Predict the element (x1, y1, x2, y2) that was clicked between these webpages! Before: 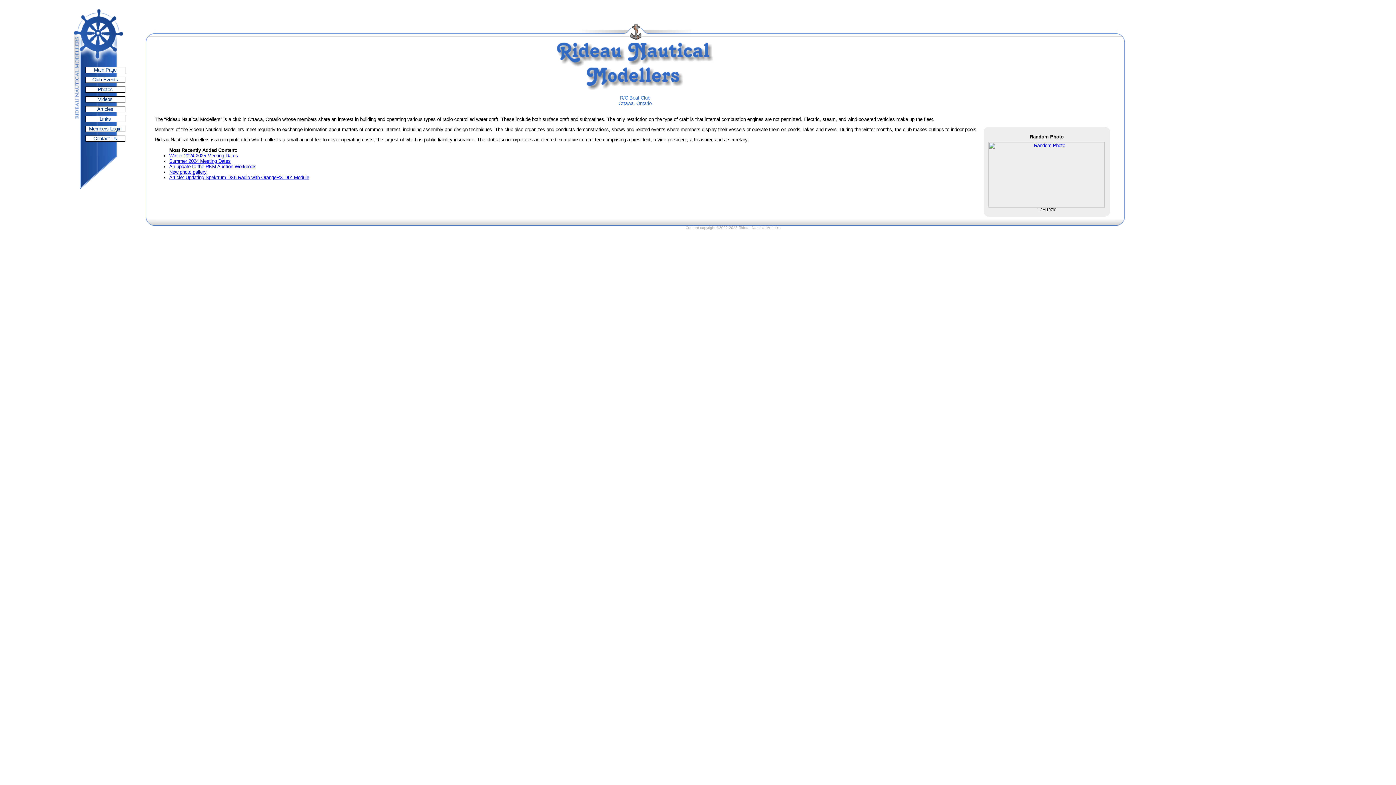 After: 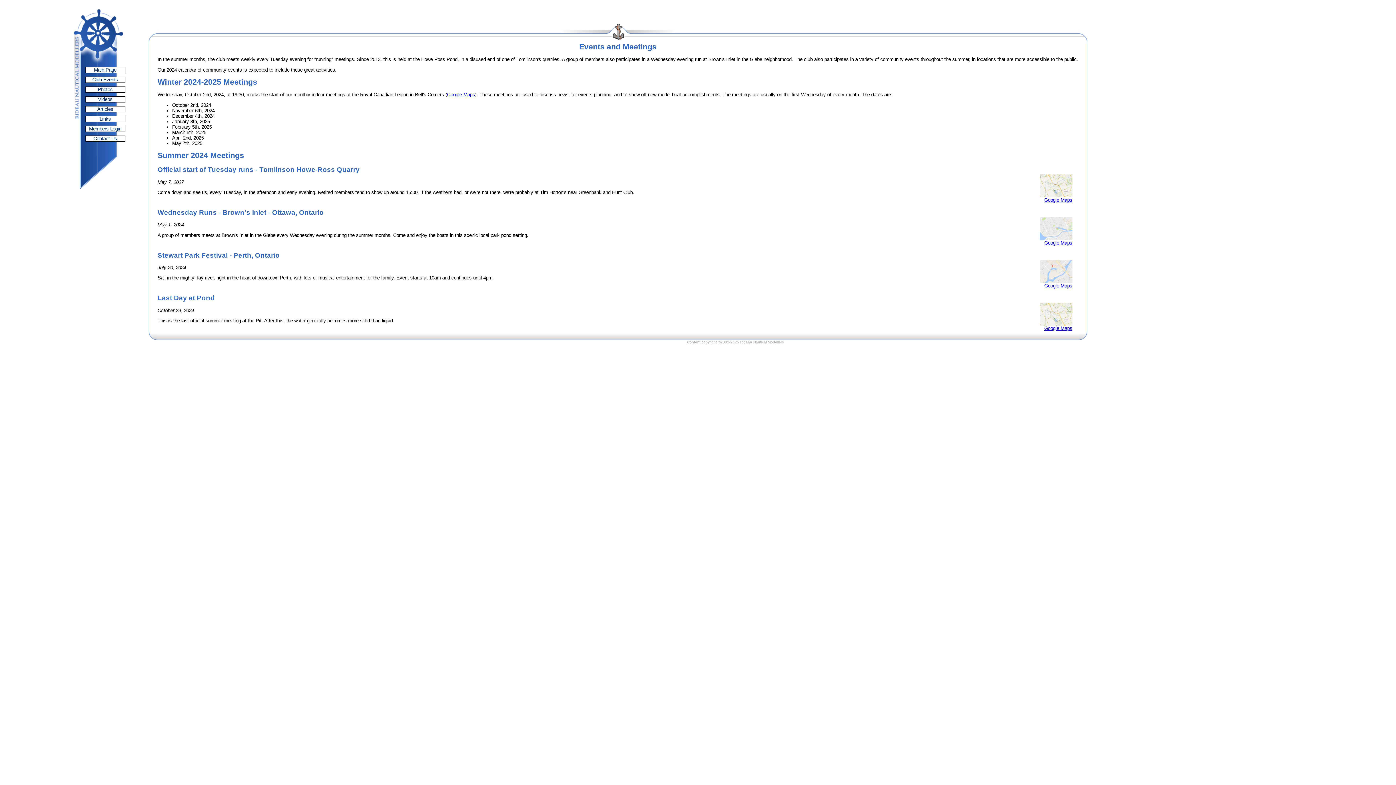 Action: label: Winter 2024-2025 Meeting Dates bbox: (169, 152, 238, 158)